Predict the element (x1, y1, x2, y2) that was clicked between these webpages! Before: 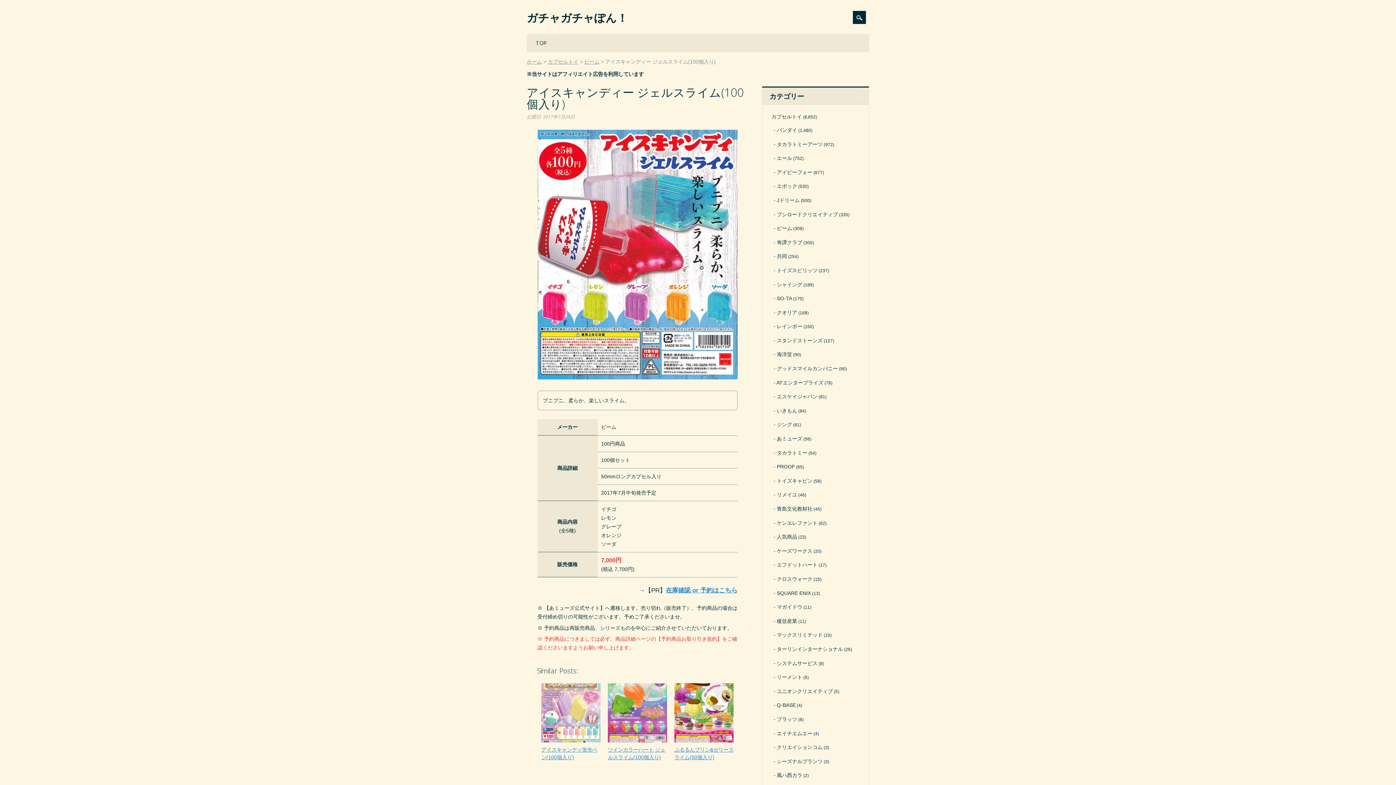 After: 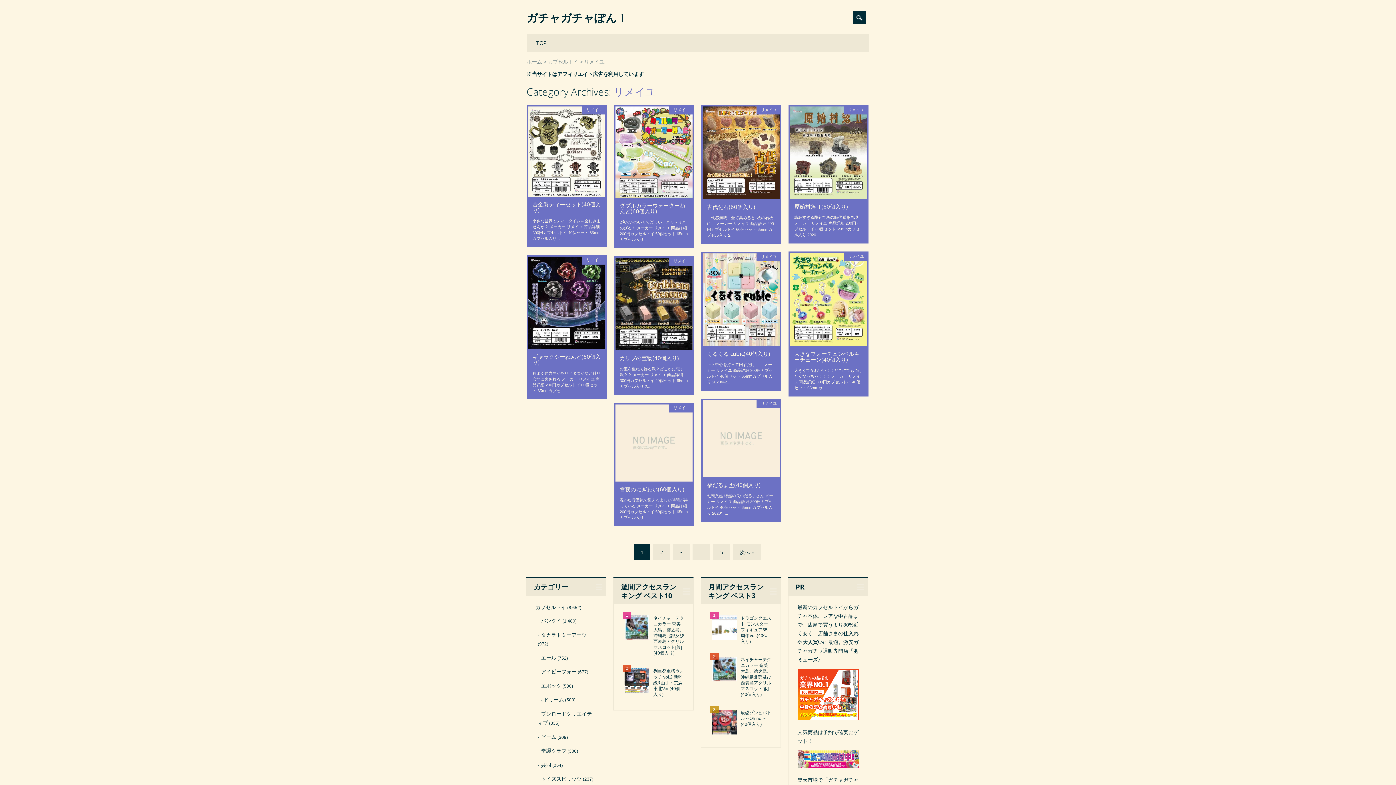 Action: label: リメイユ bbox: (773, 492, 797, 497)